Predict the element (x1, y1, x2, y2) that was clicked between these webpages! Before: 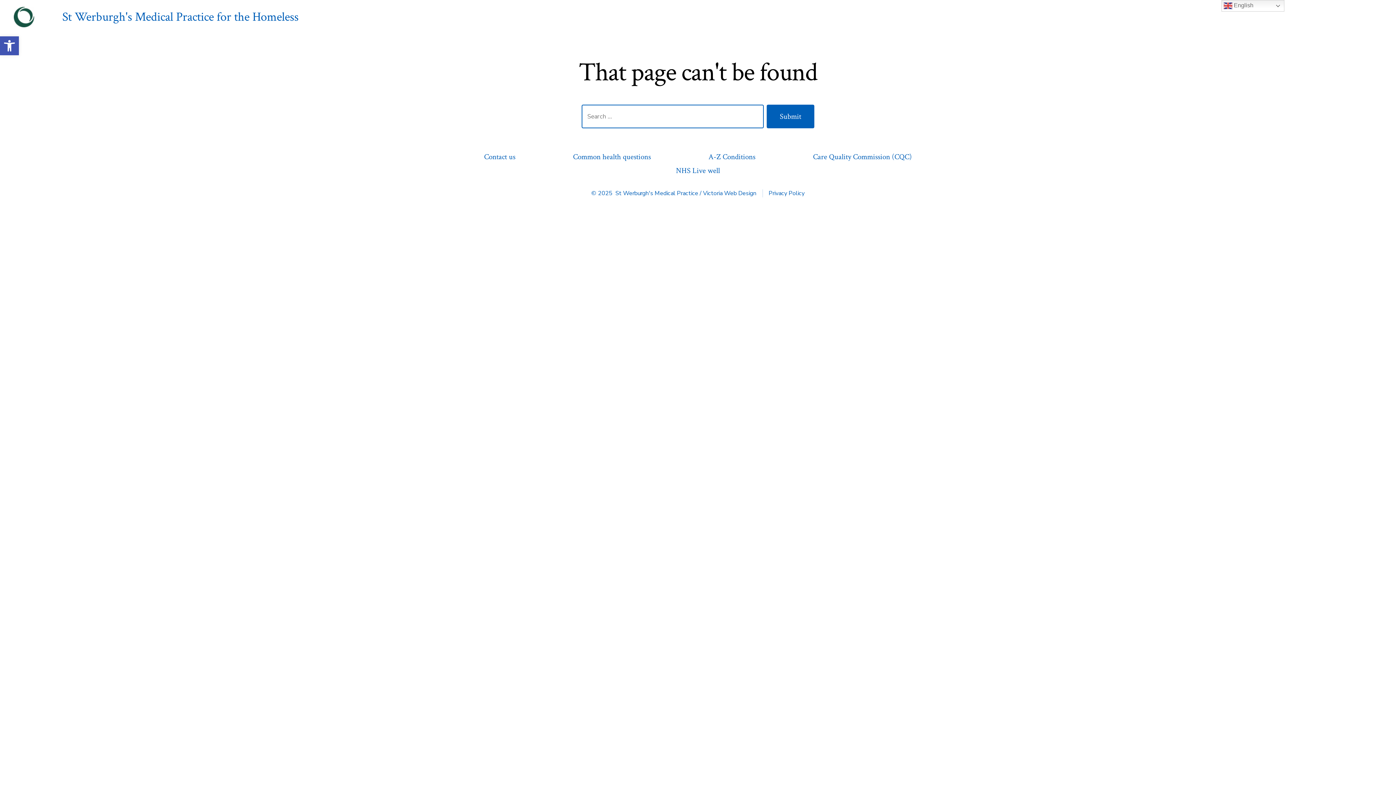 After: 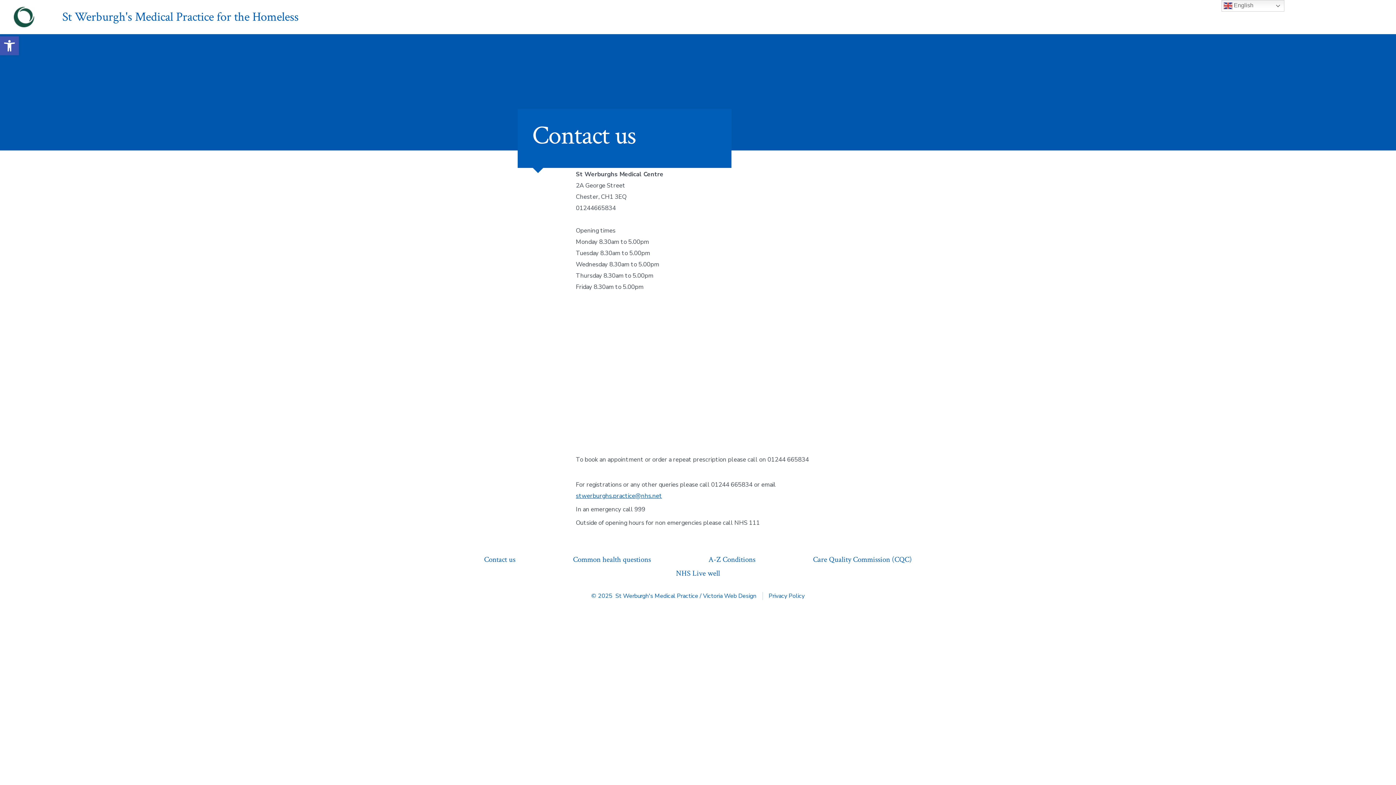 Action: label: Contact us bbox: (456, 151, 543, 162)